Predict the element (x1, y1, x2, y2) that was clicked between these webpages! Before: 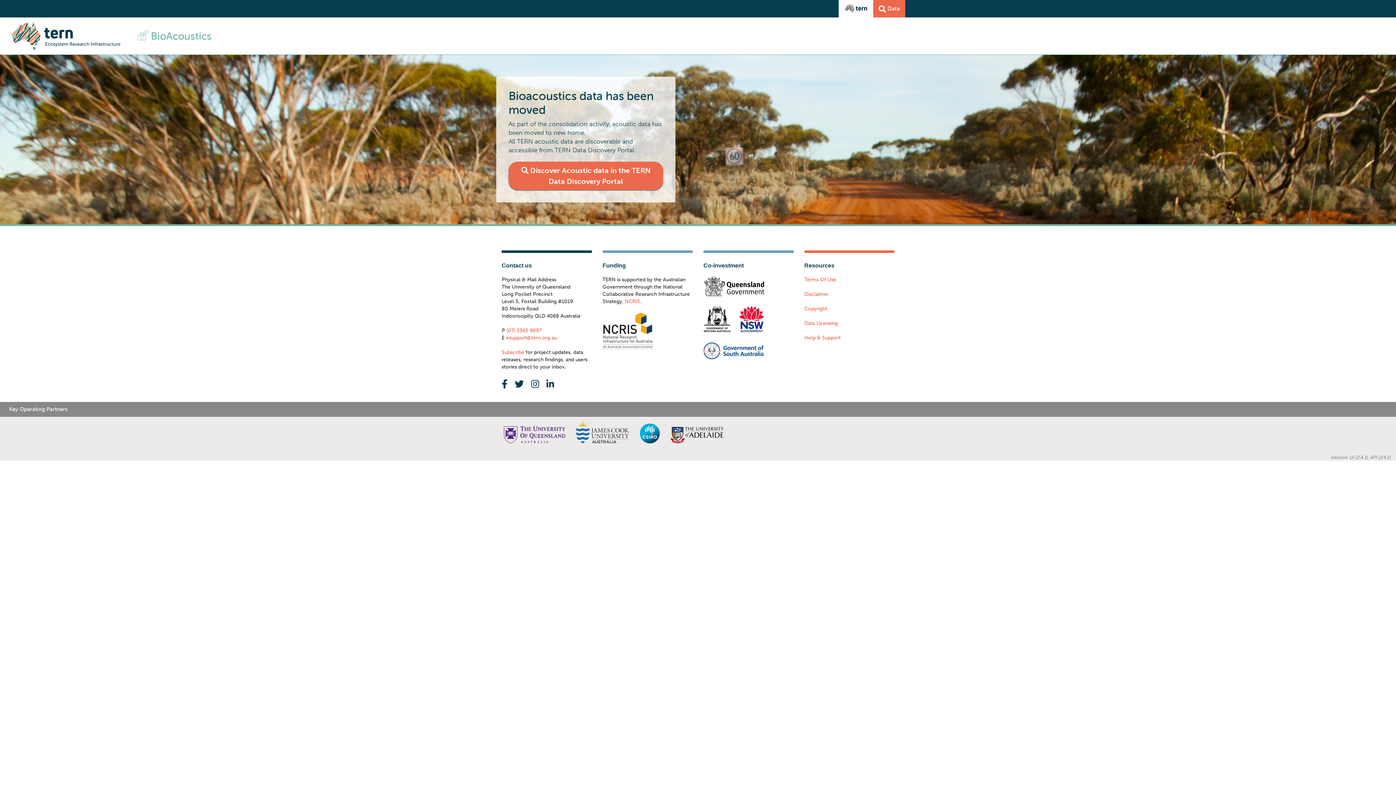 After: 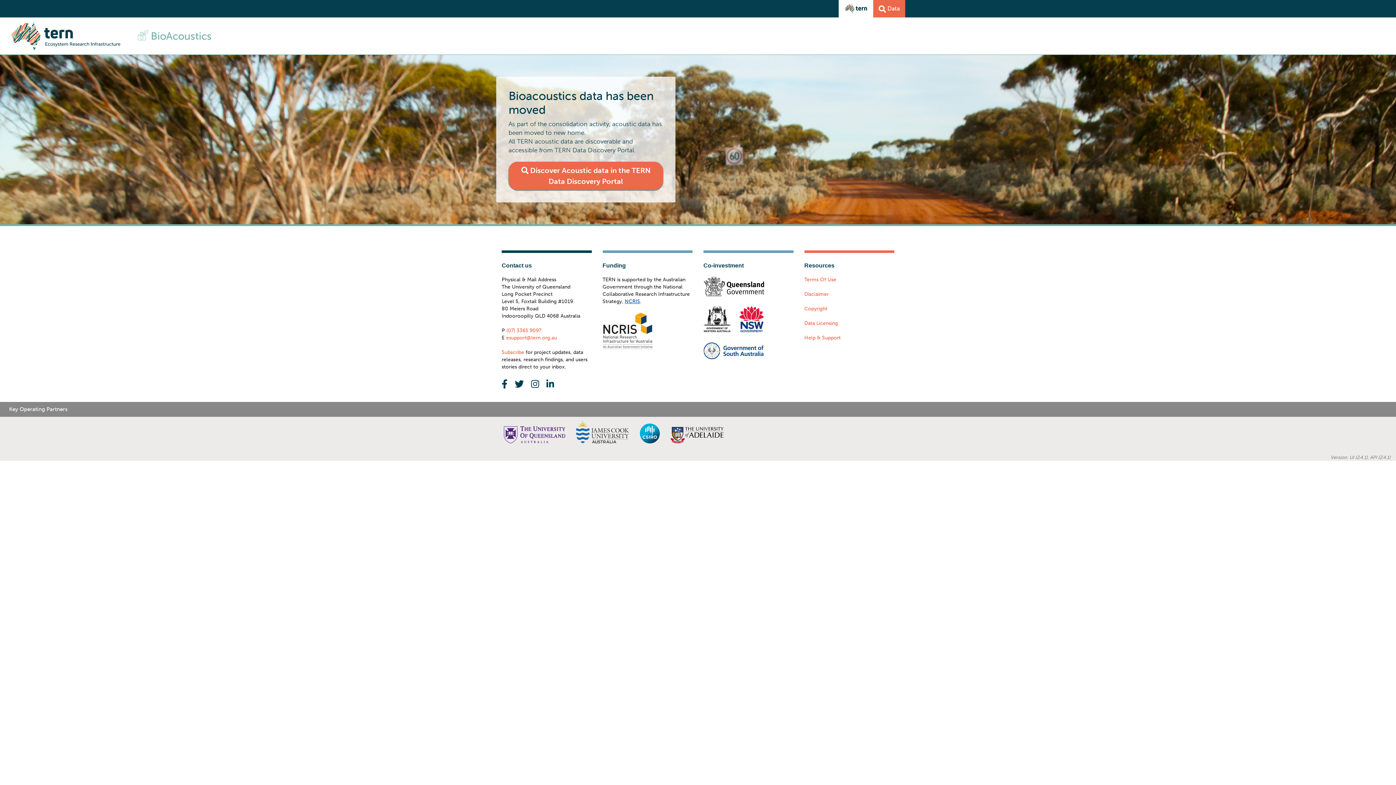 Action: bbox: (624, 298, 640, 305) label: NCRIS